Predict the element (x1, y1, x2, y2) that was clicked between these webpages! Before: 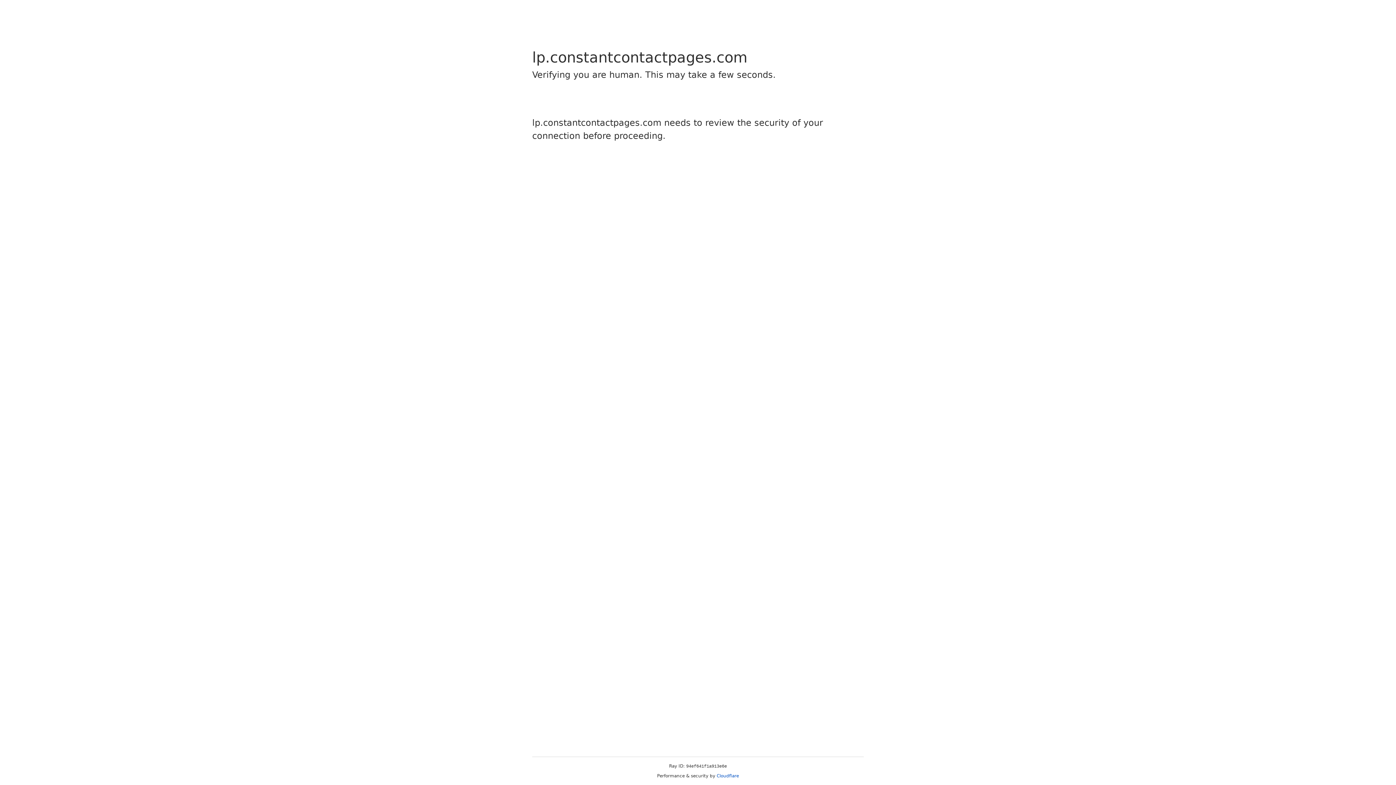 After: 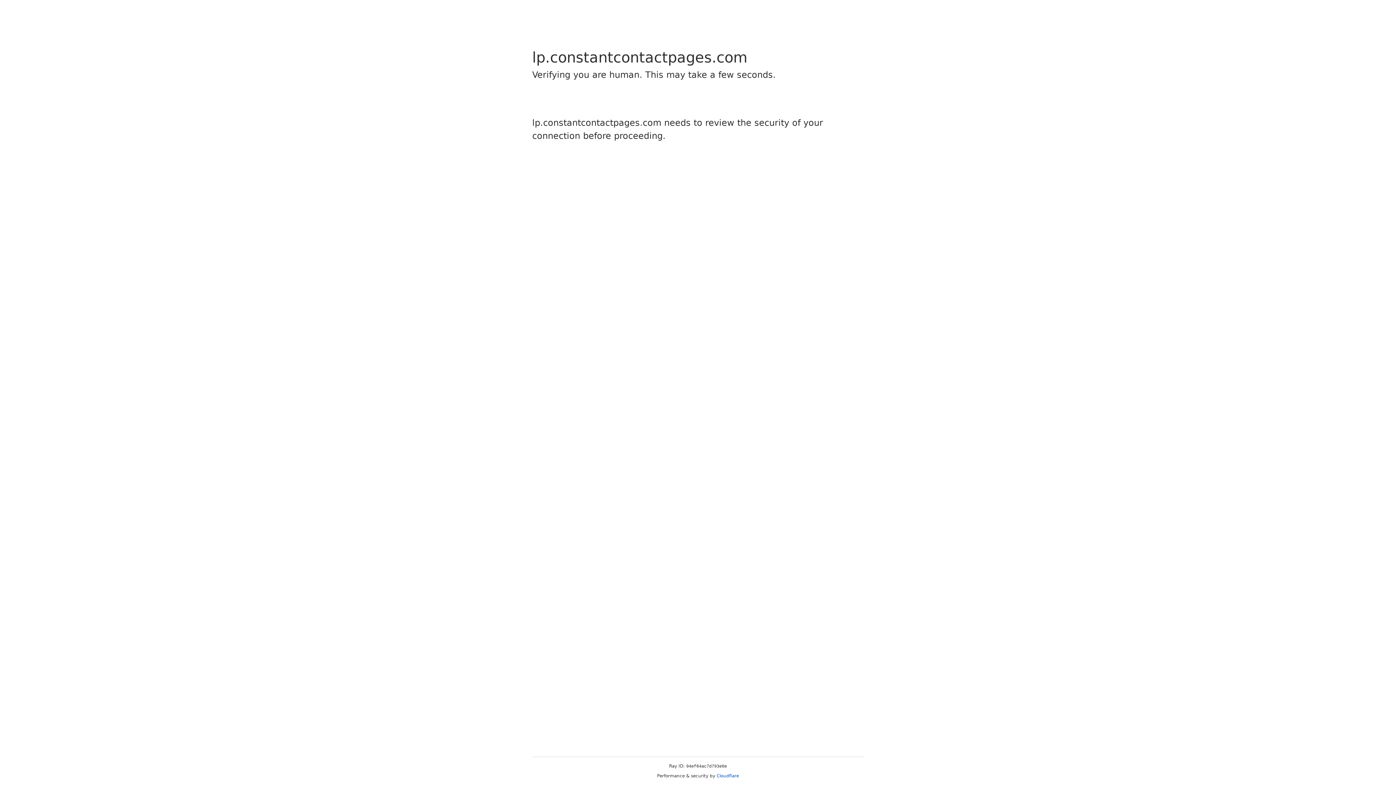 Action: bbox: (716, 773, 739, 778) label: Cloudflare